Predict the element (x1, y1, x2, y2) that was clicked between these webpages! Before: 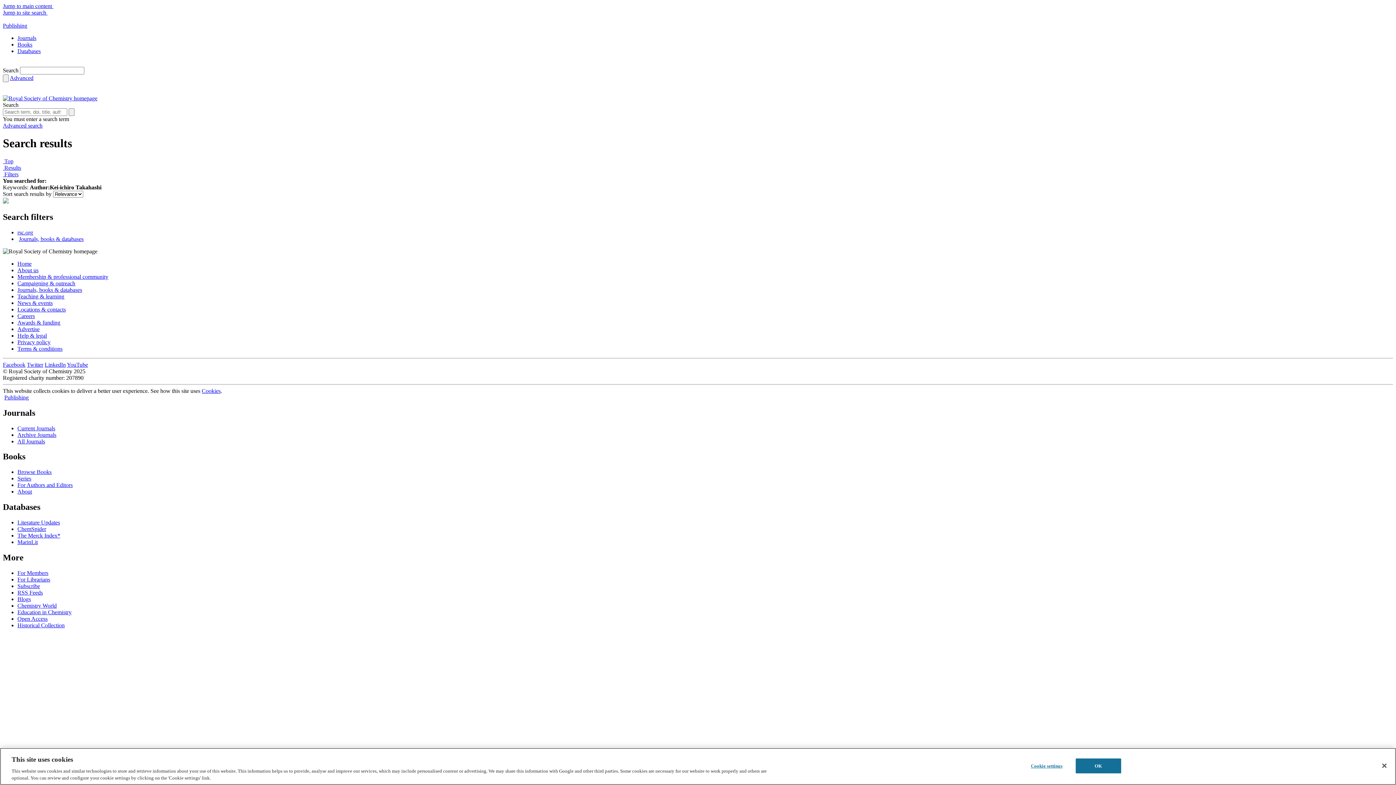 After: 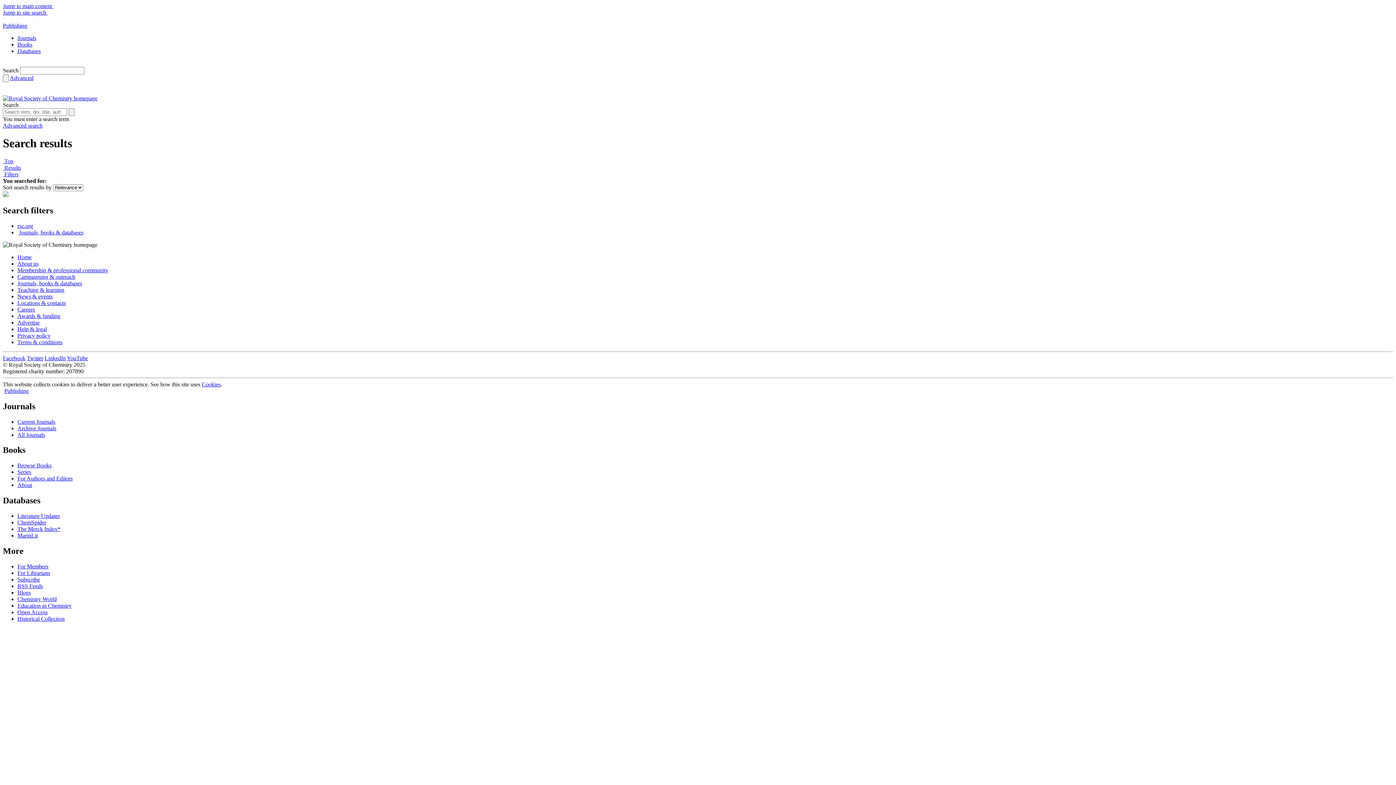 Action: bbox: (2, 74, 8, 82) label: Search